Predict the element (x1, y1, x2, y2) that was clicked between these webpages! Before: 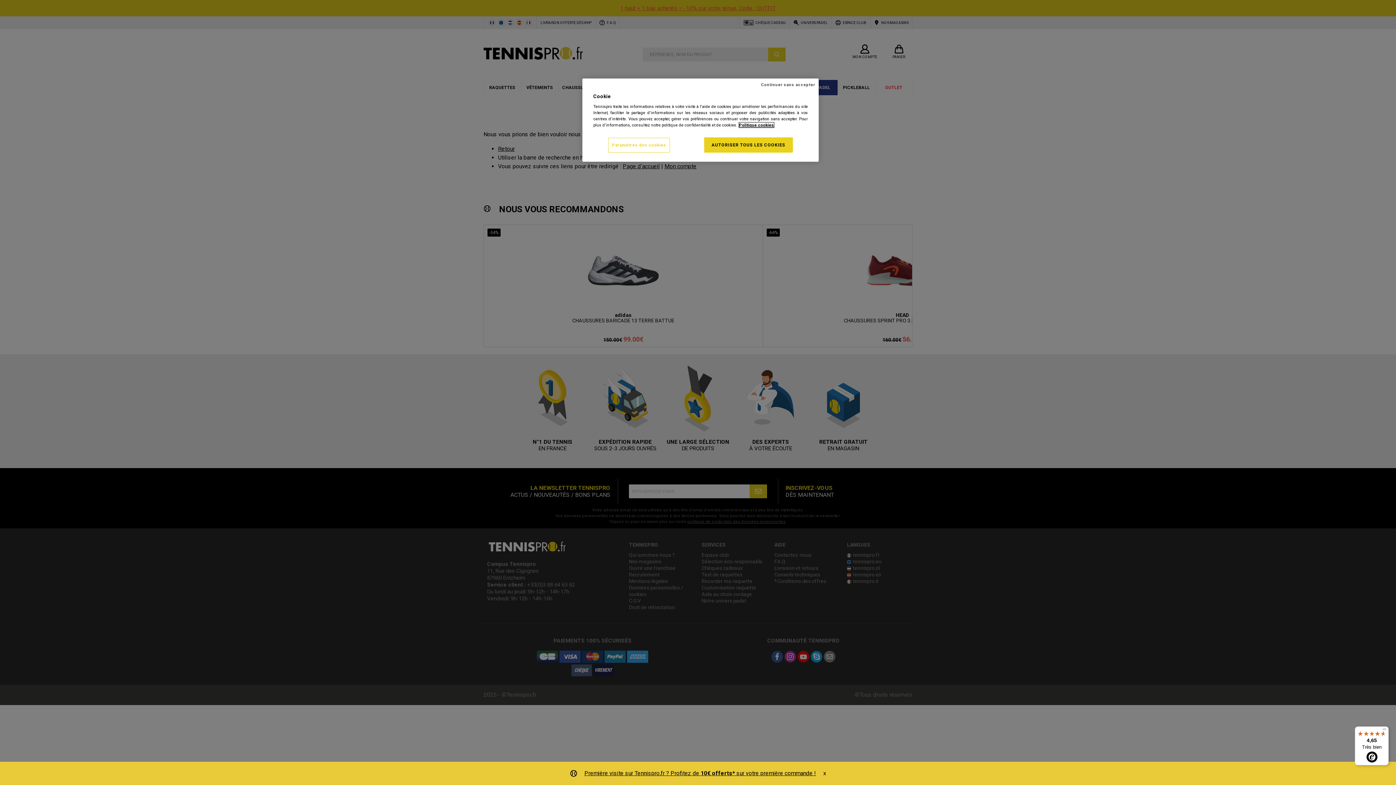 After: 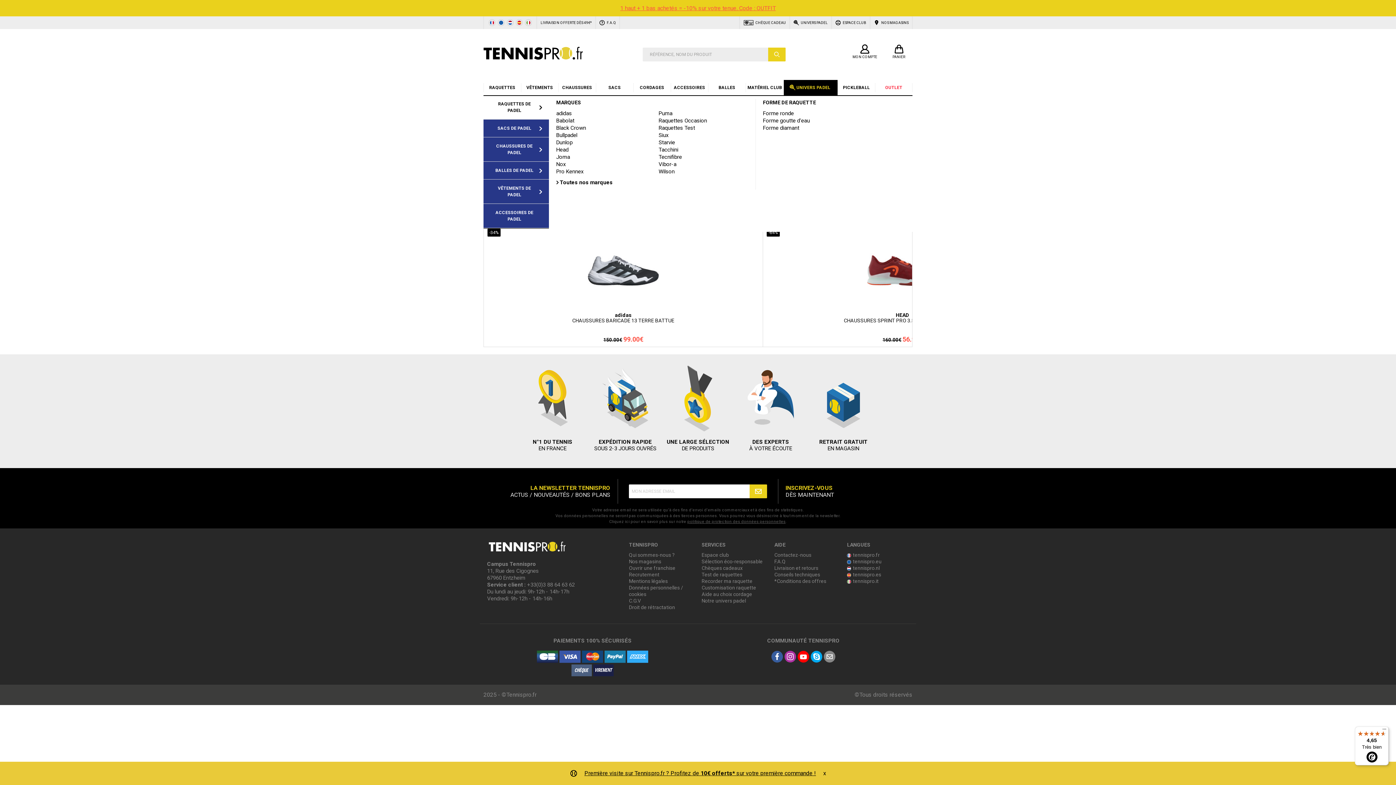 Action: bbox: (761, 82, 815, 87) label: Continuer sans accepter